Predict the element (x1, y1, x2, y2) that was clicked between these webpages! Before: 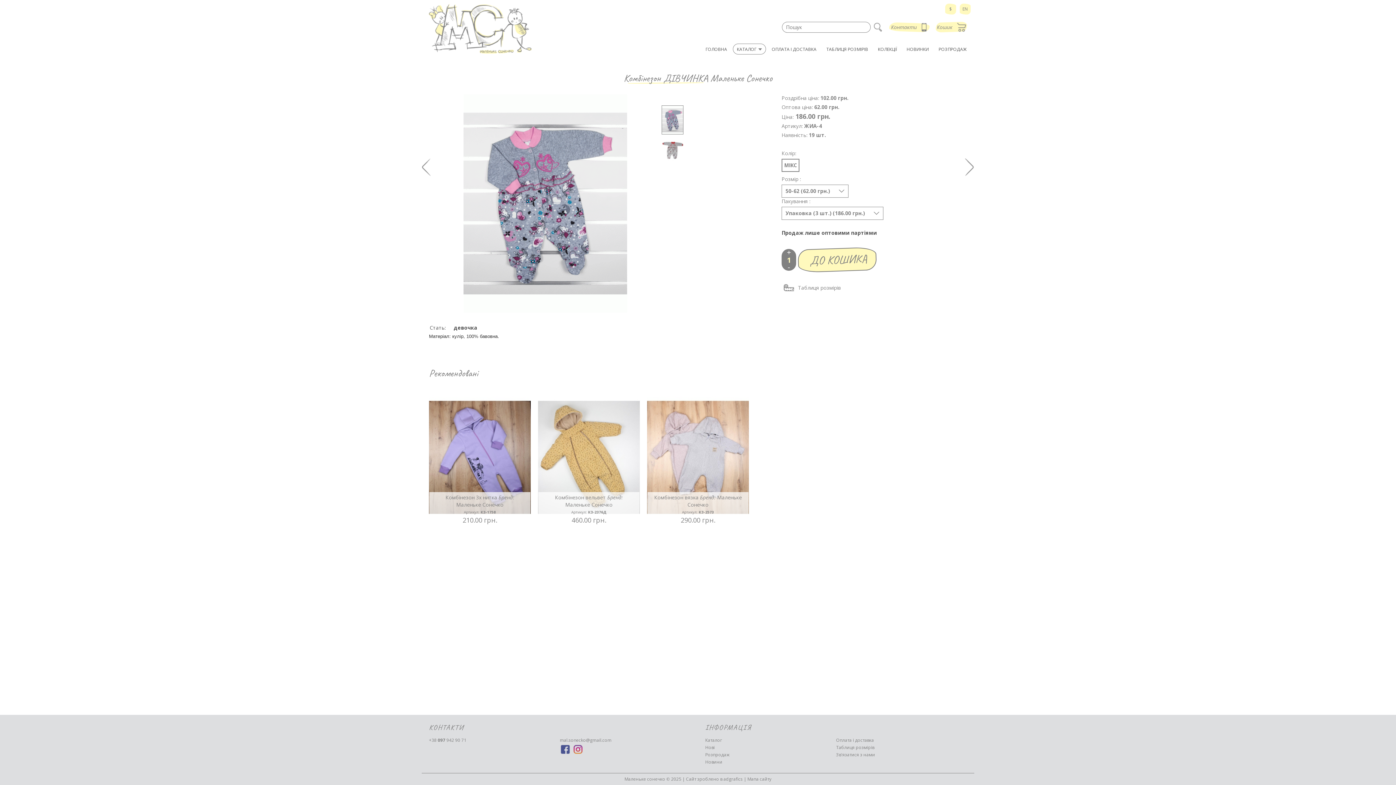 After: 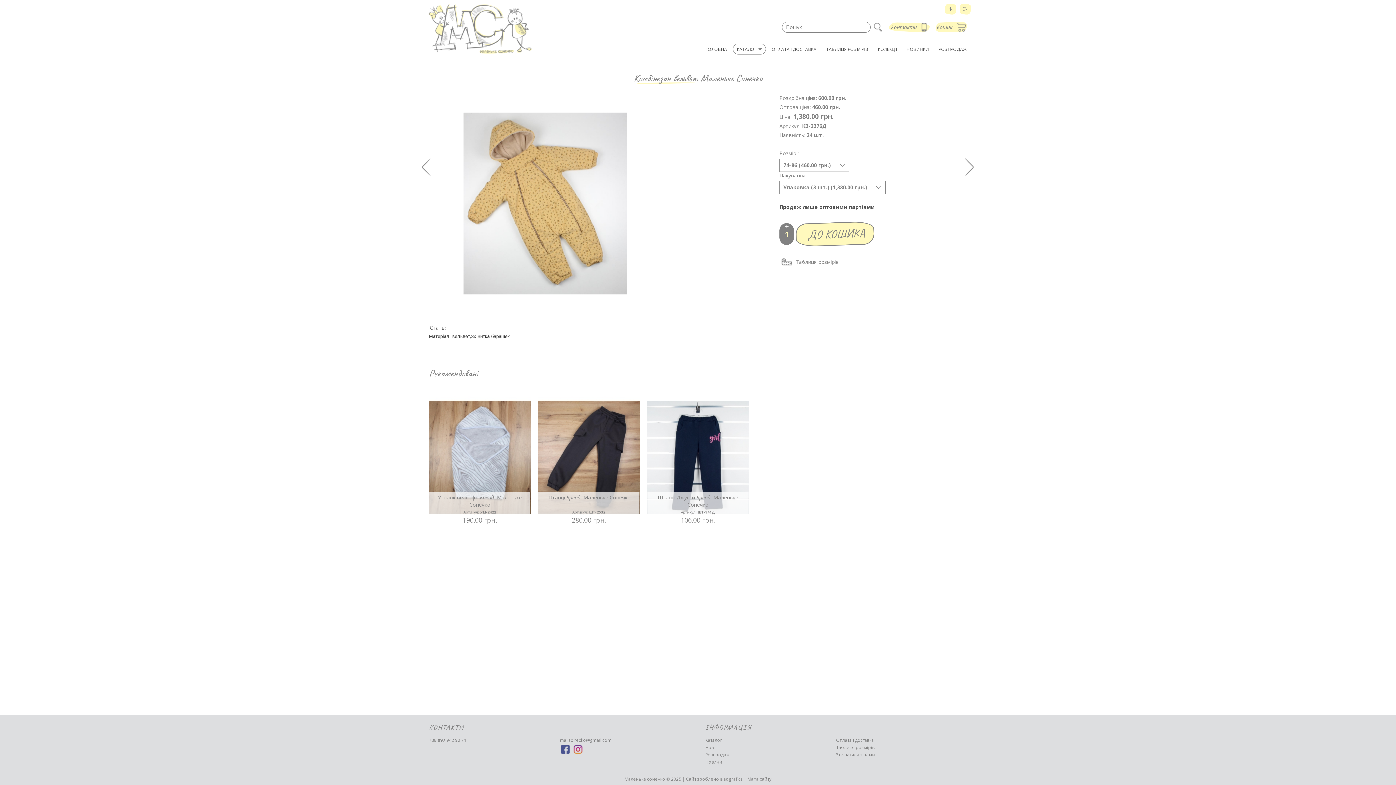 Action: bbox: (538, 389, 640, 525)